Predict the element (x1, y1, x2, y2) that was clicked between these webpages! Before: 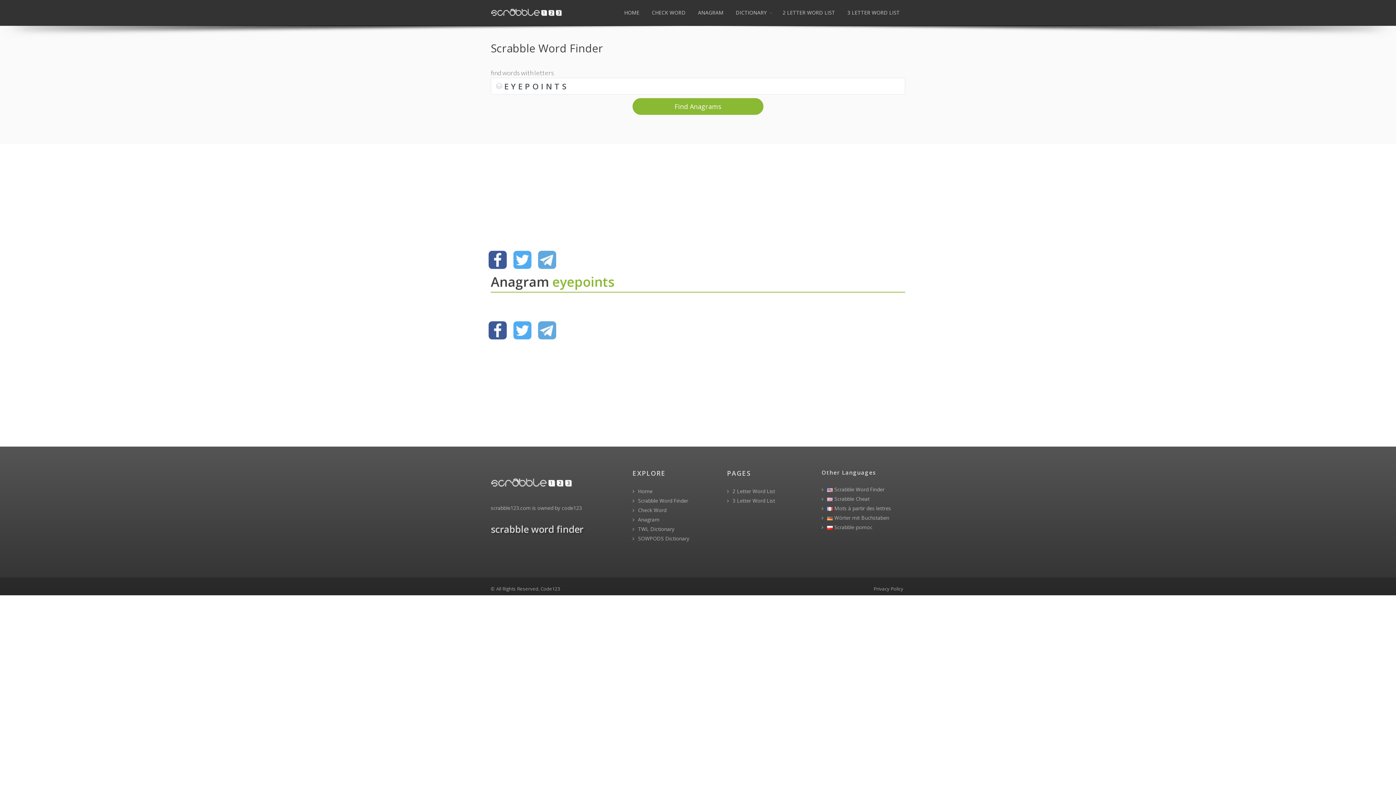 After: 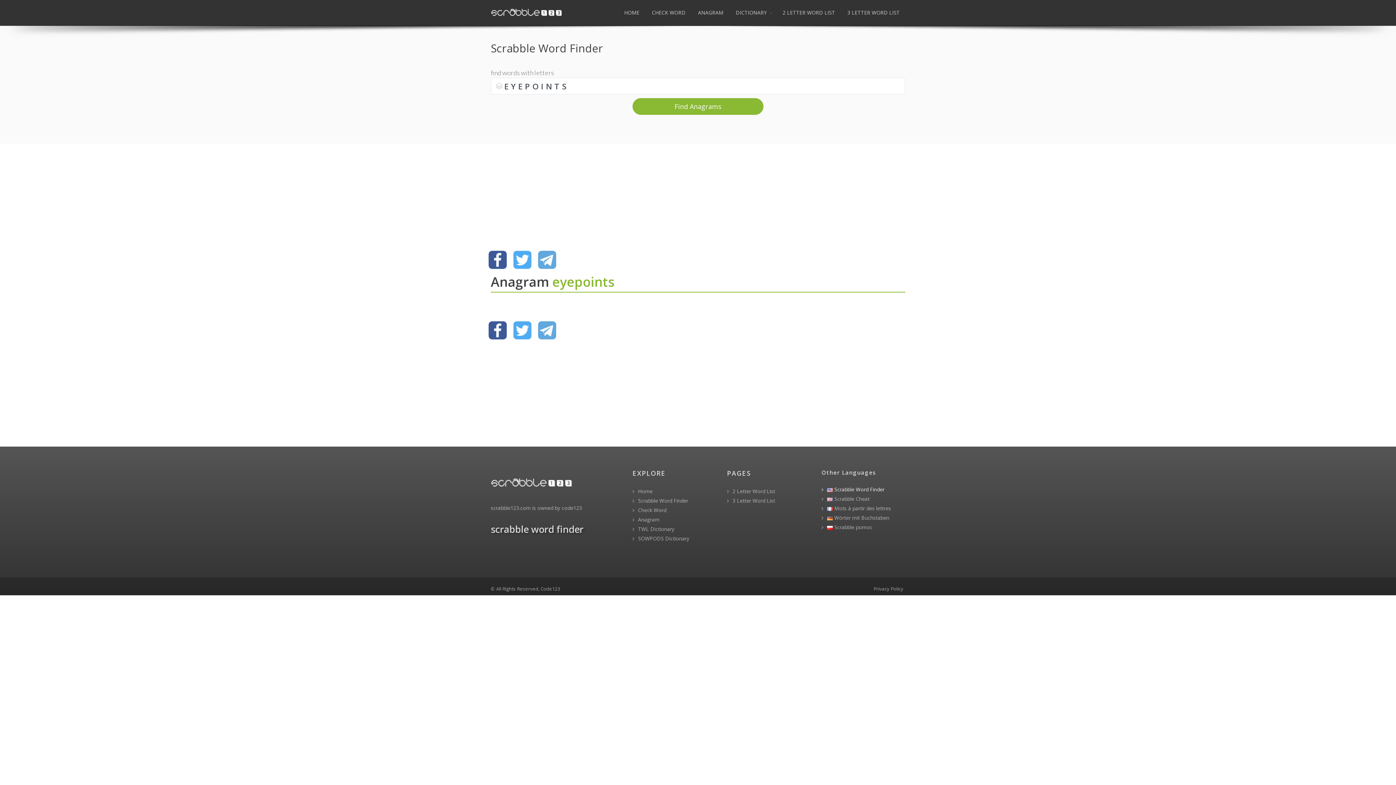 Action: label:   Scrabble Word Finder bbox: (821, 485, 905, 493)